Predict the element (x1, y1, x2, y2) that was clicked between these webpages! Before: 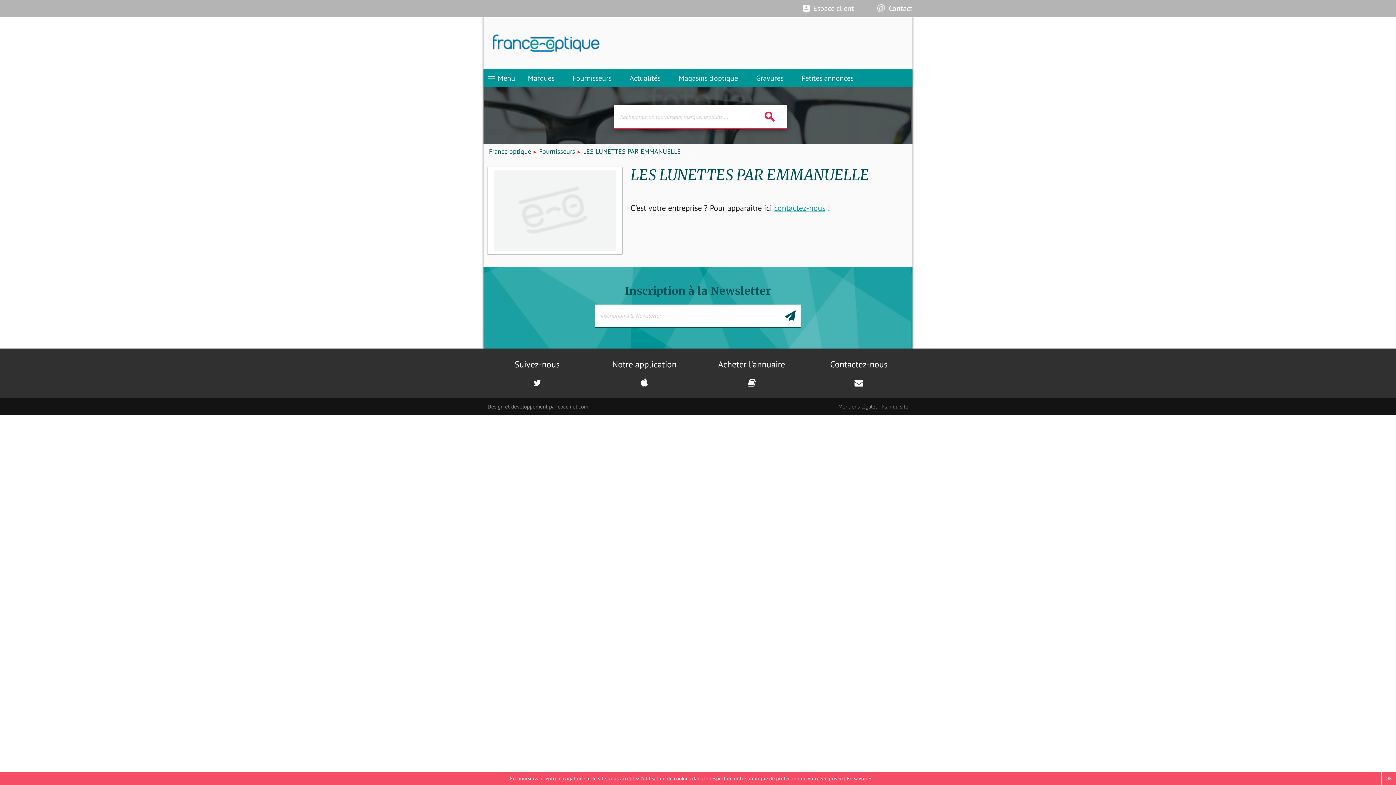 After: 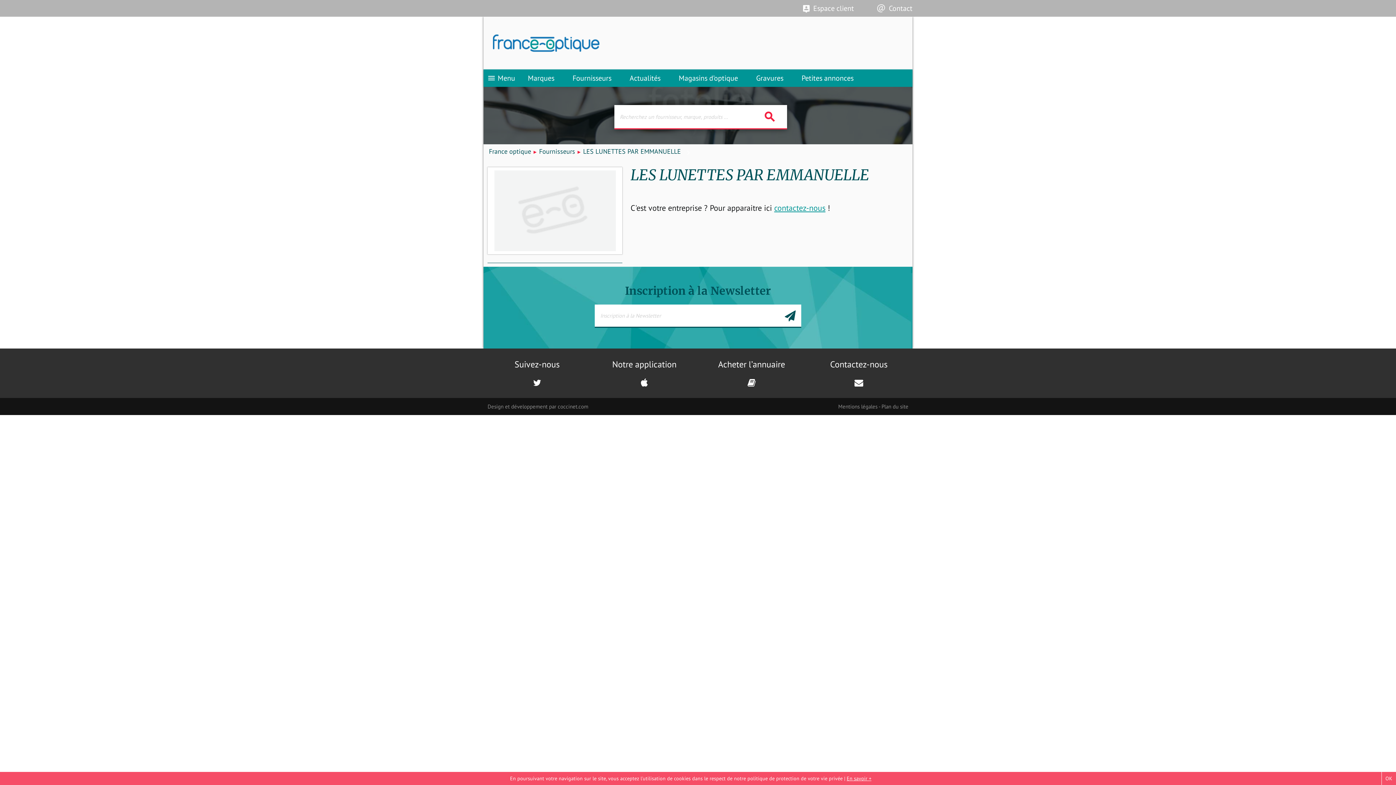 Action: bbox: (803, 4, 854, 12) label: Espace client